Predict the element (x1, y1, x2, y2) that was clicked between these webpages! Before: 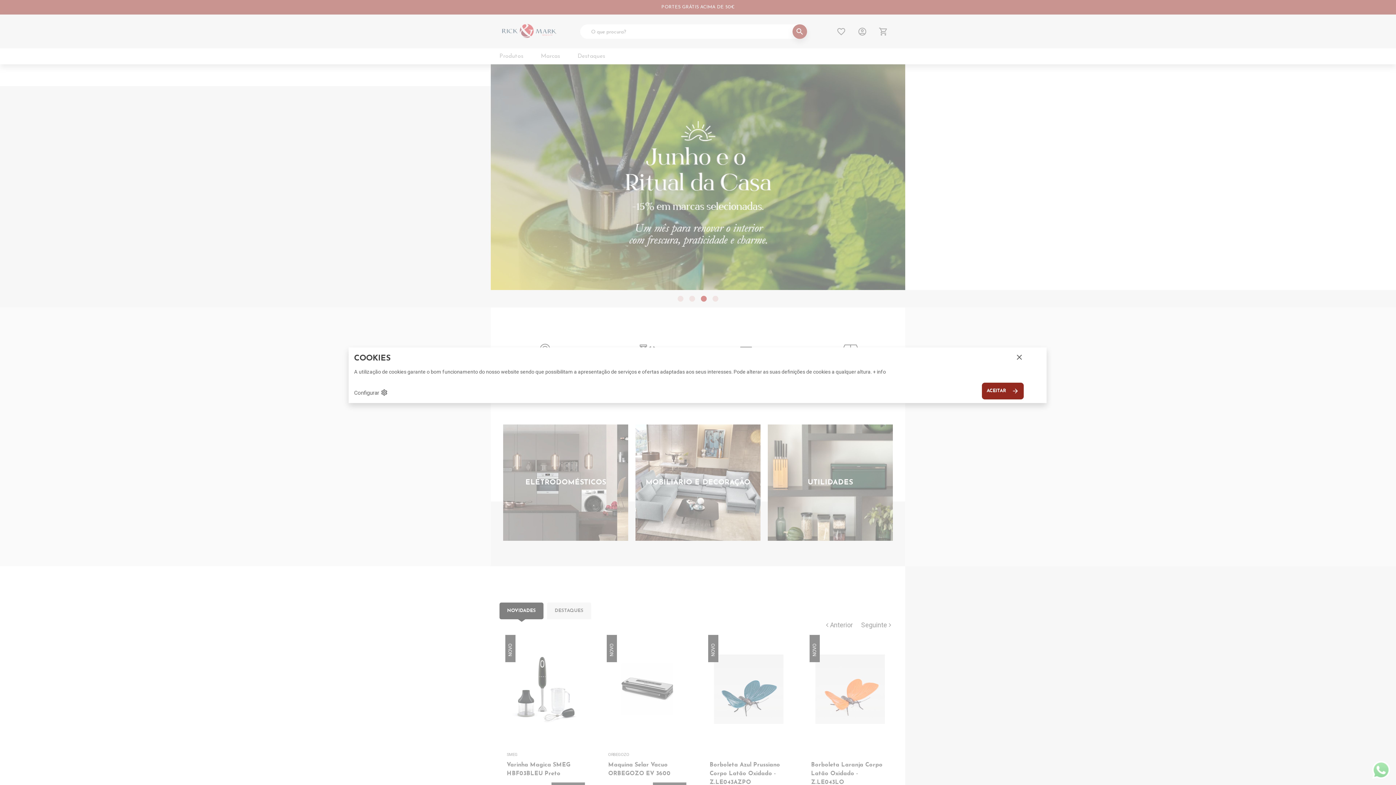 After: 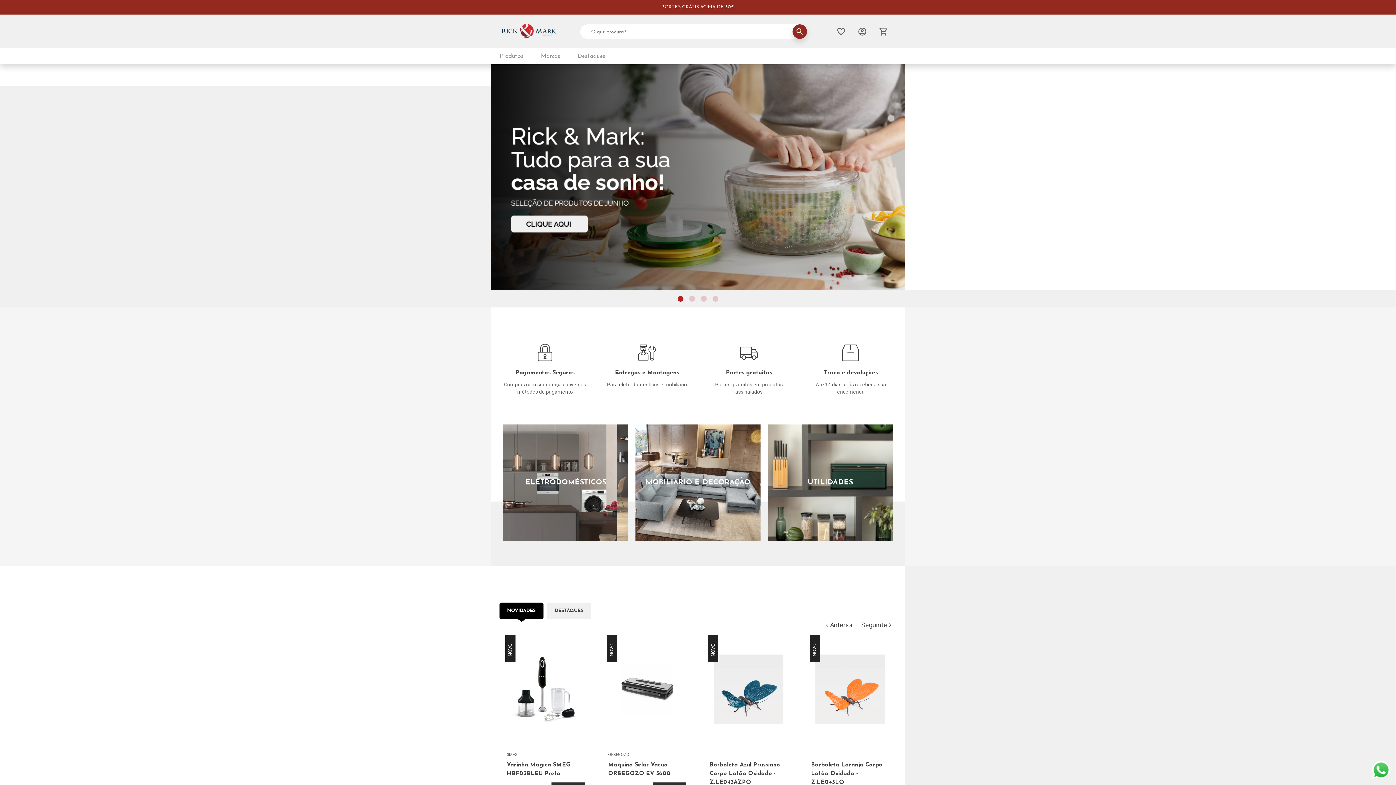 Action: bbox: (982, 382, 1024, 399) label: ACEITAR
arrow_forward